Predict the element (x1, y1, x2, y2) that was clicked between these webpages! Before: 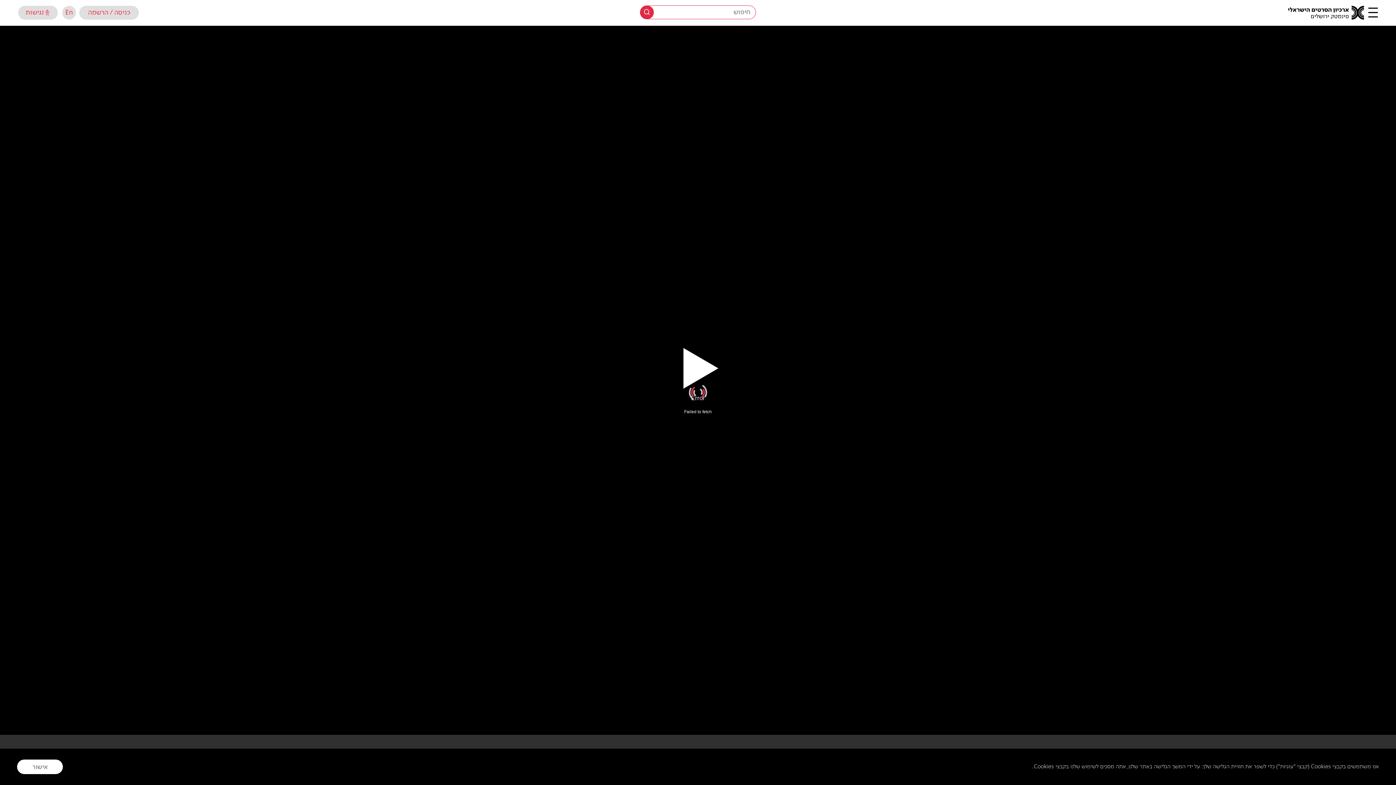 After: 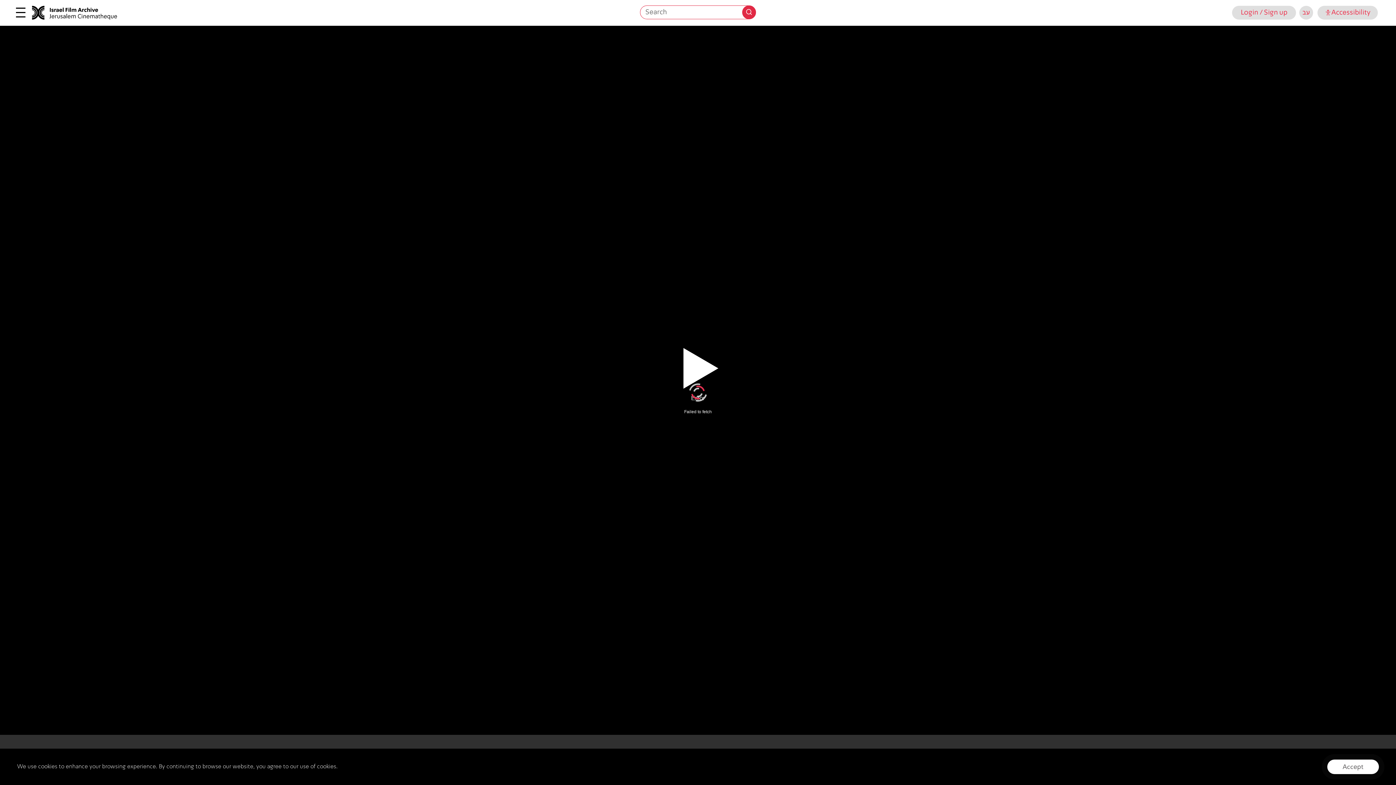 Action: label: מעבר לאתר באנגלית bbox: (62, 5, 76, 19)